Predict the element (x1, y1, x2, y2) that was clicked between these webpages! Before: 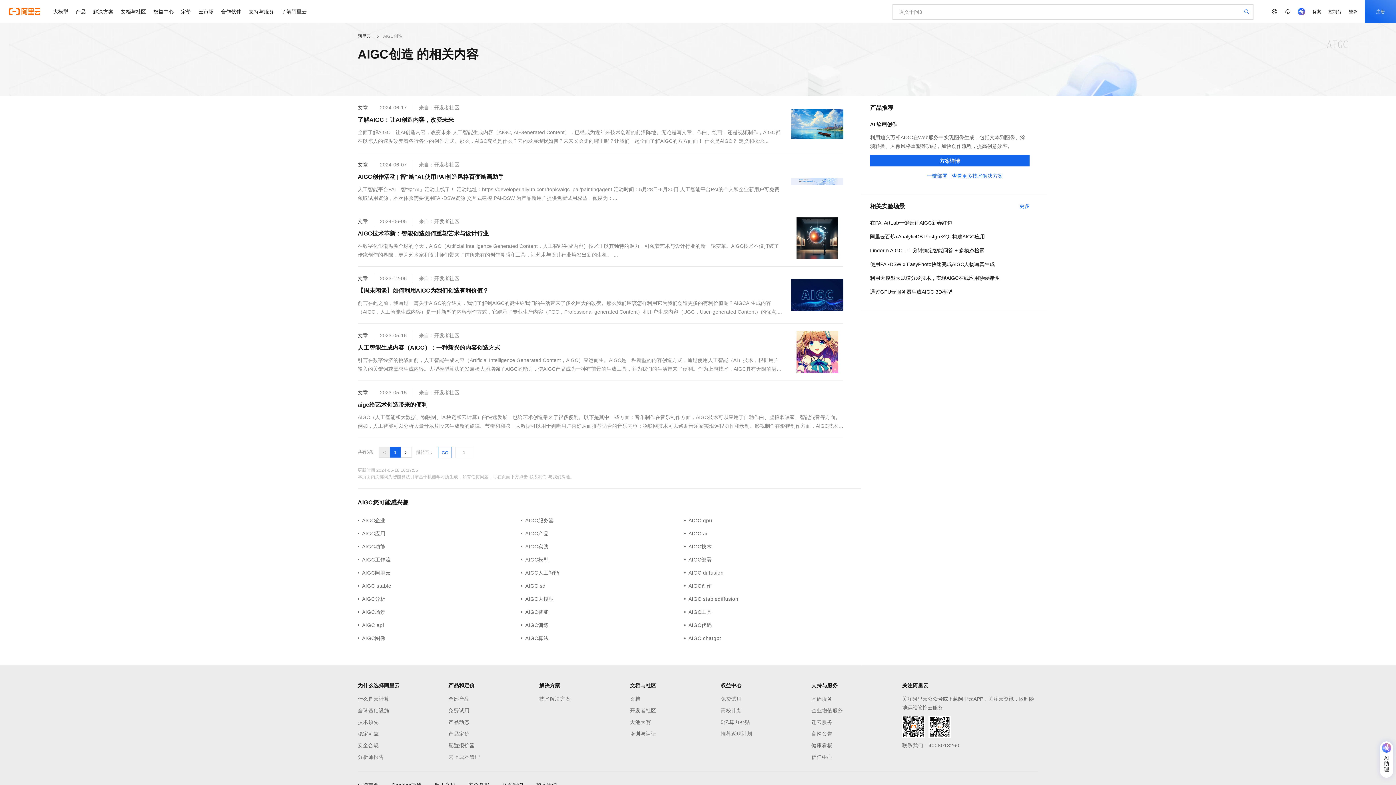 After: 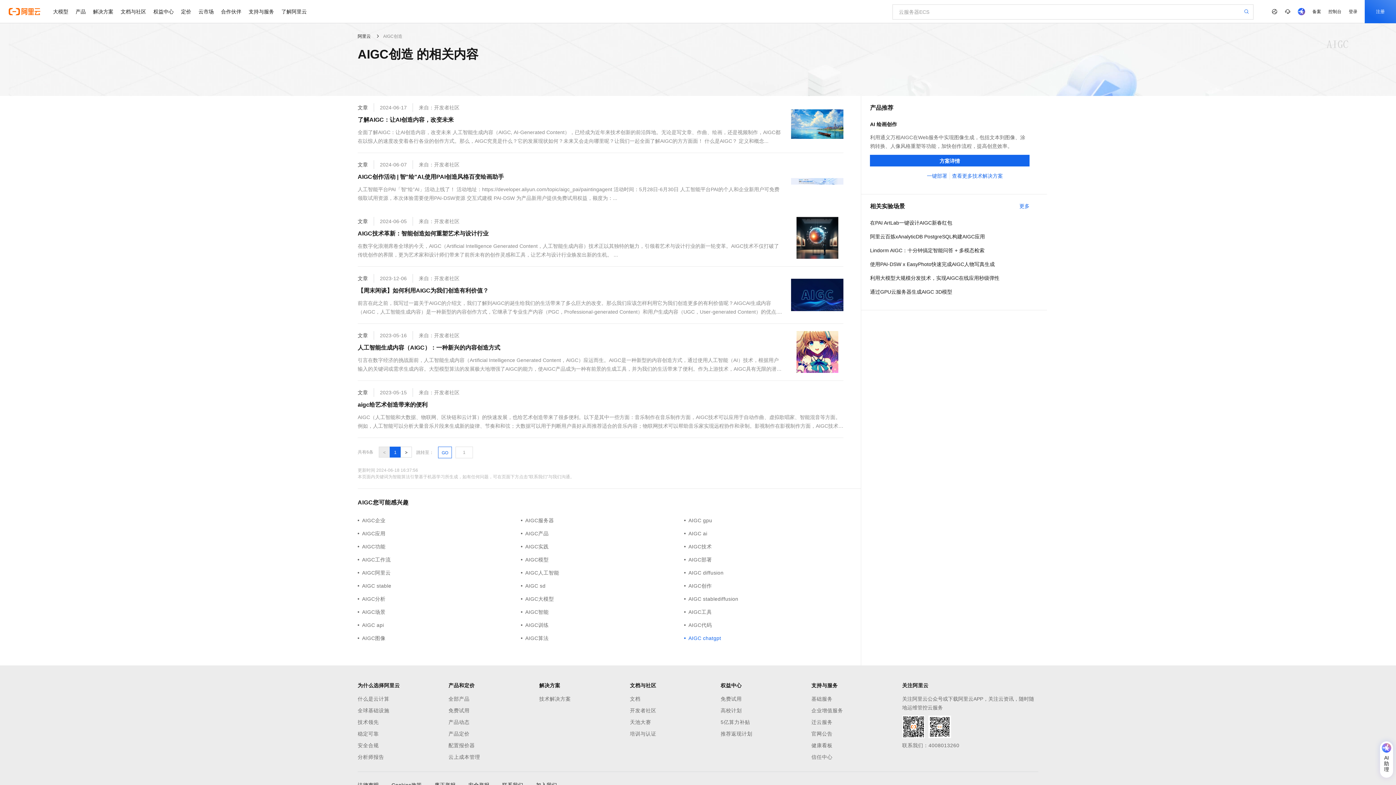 Action: label: AIGC chatgpt bbox: (684, 634, 847, 642)